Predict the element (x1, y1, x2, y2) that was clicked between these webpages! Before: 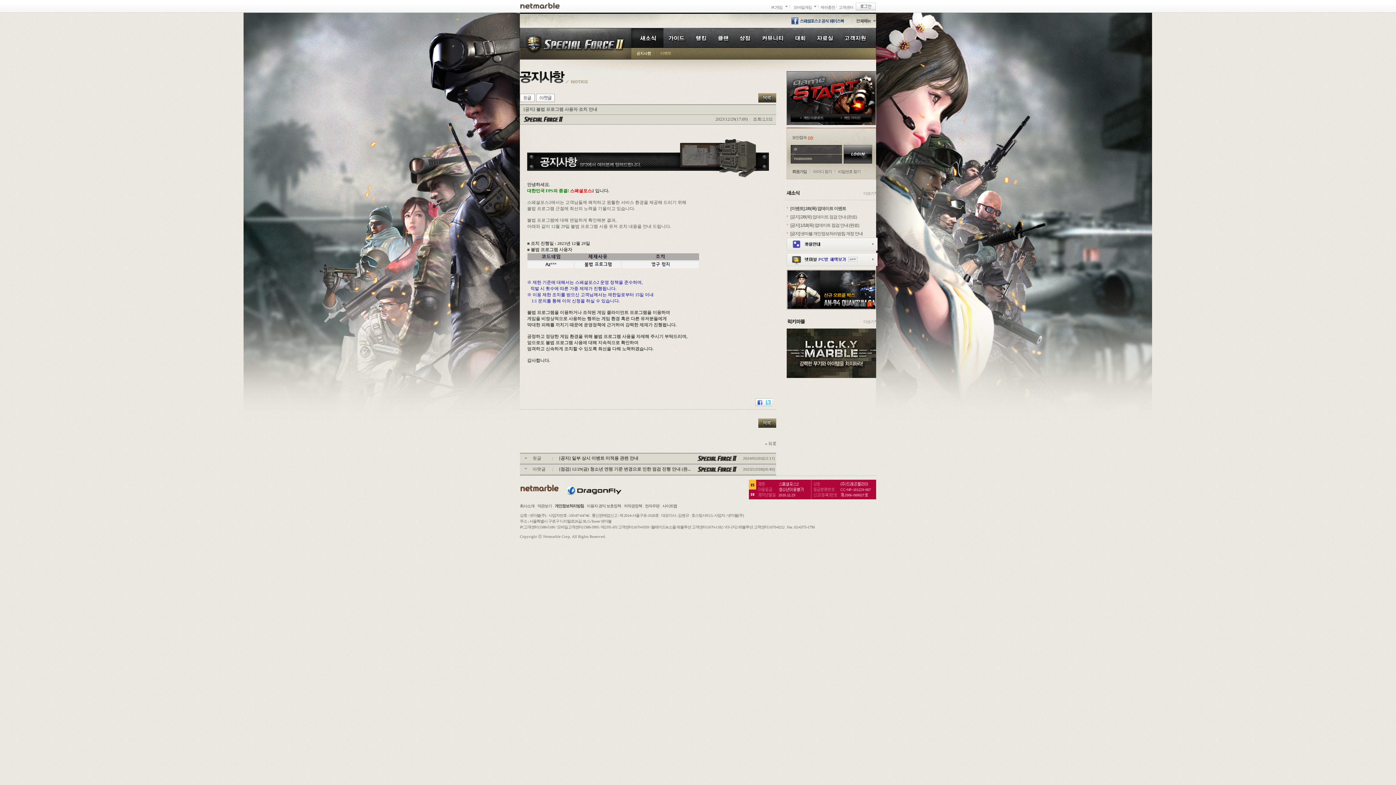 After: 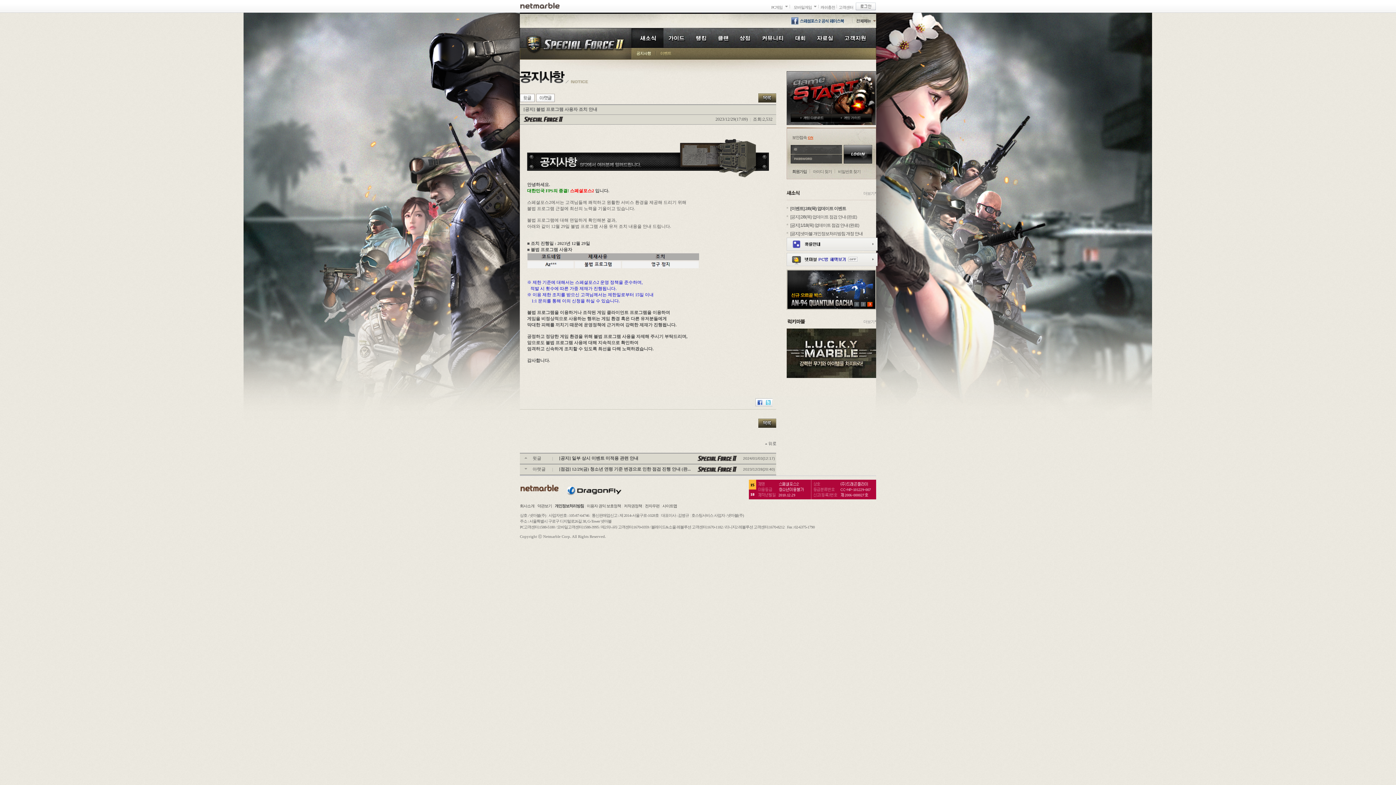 Action: bbox: (786, 253, 877, 258)